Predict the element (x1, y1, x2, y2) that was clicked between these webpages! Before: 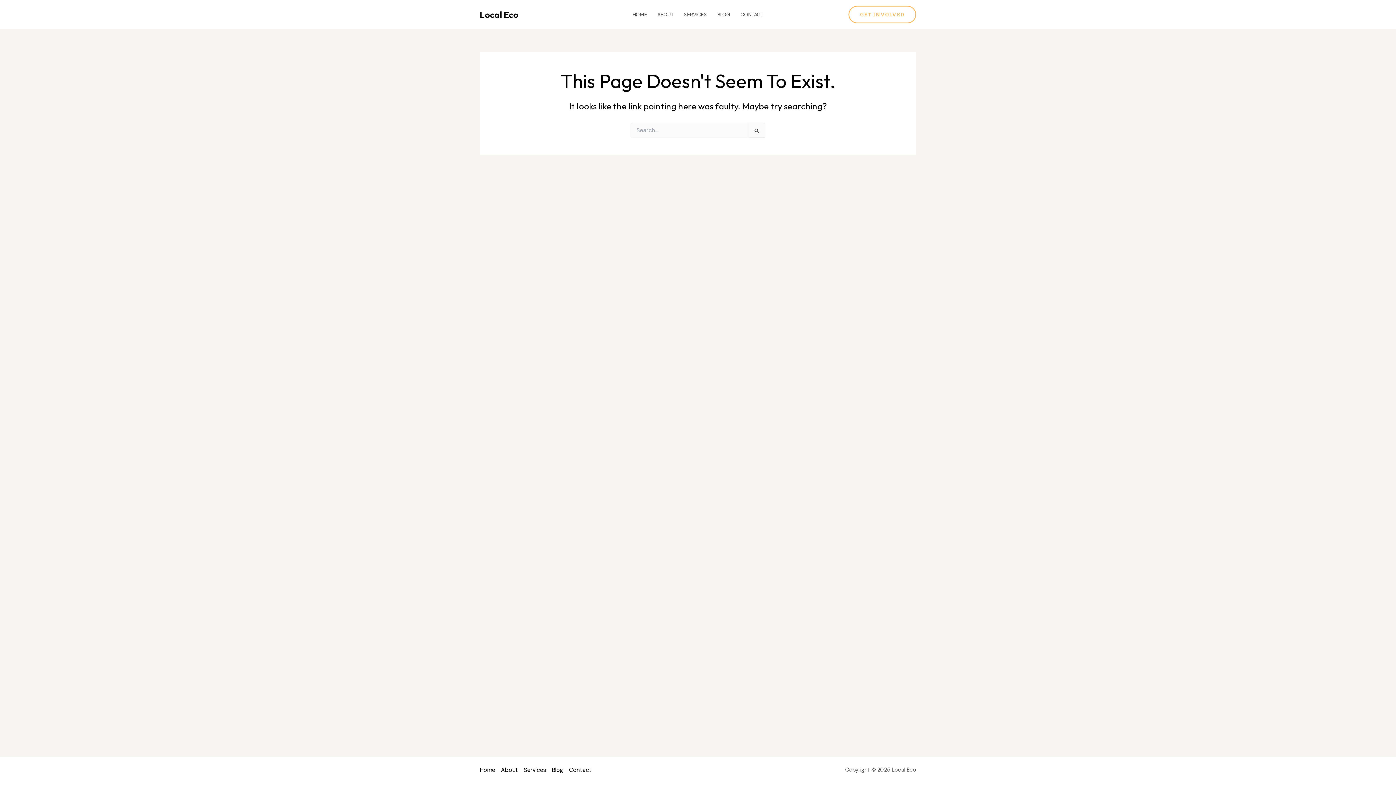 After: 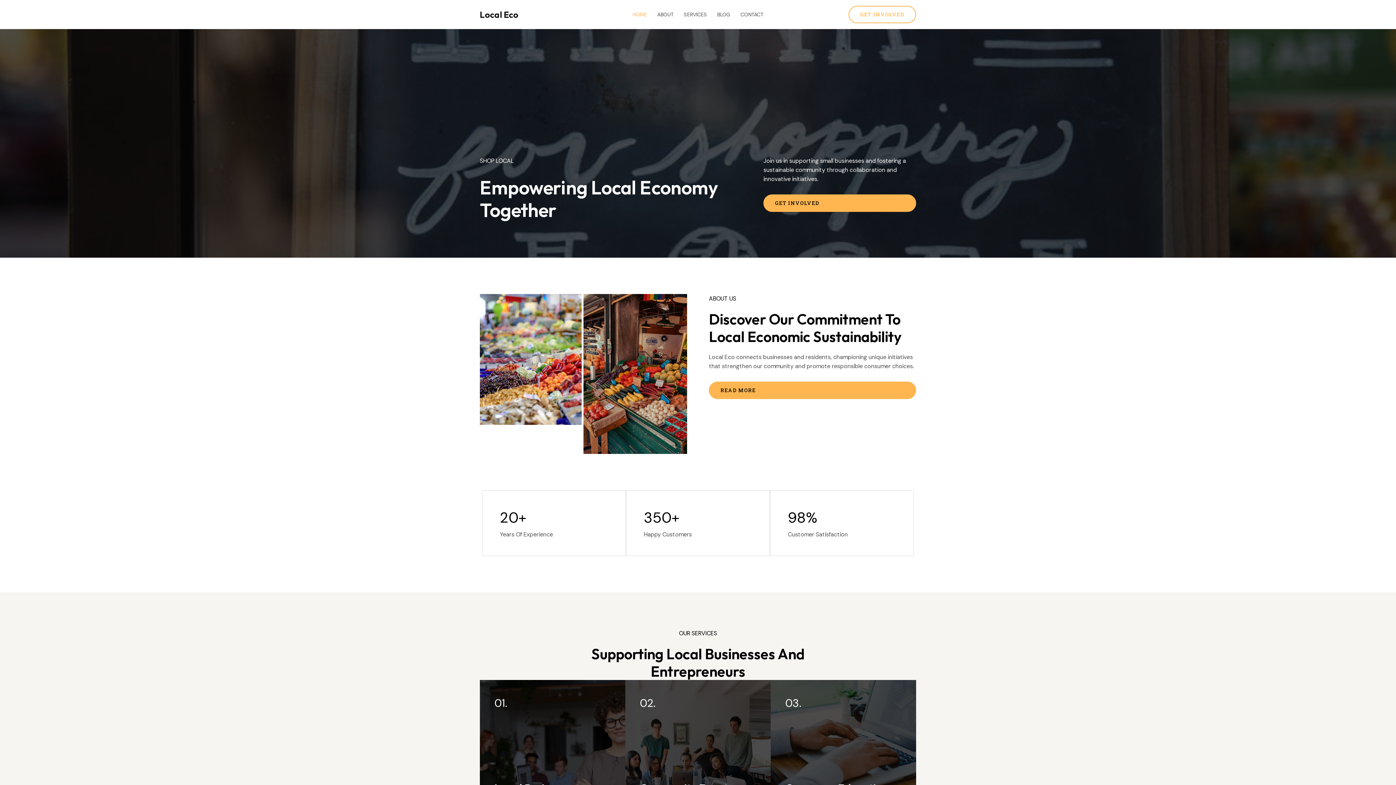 Action: label: HOME bbox: (627, 0, 652, 29)